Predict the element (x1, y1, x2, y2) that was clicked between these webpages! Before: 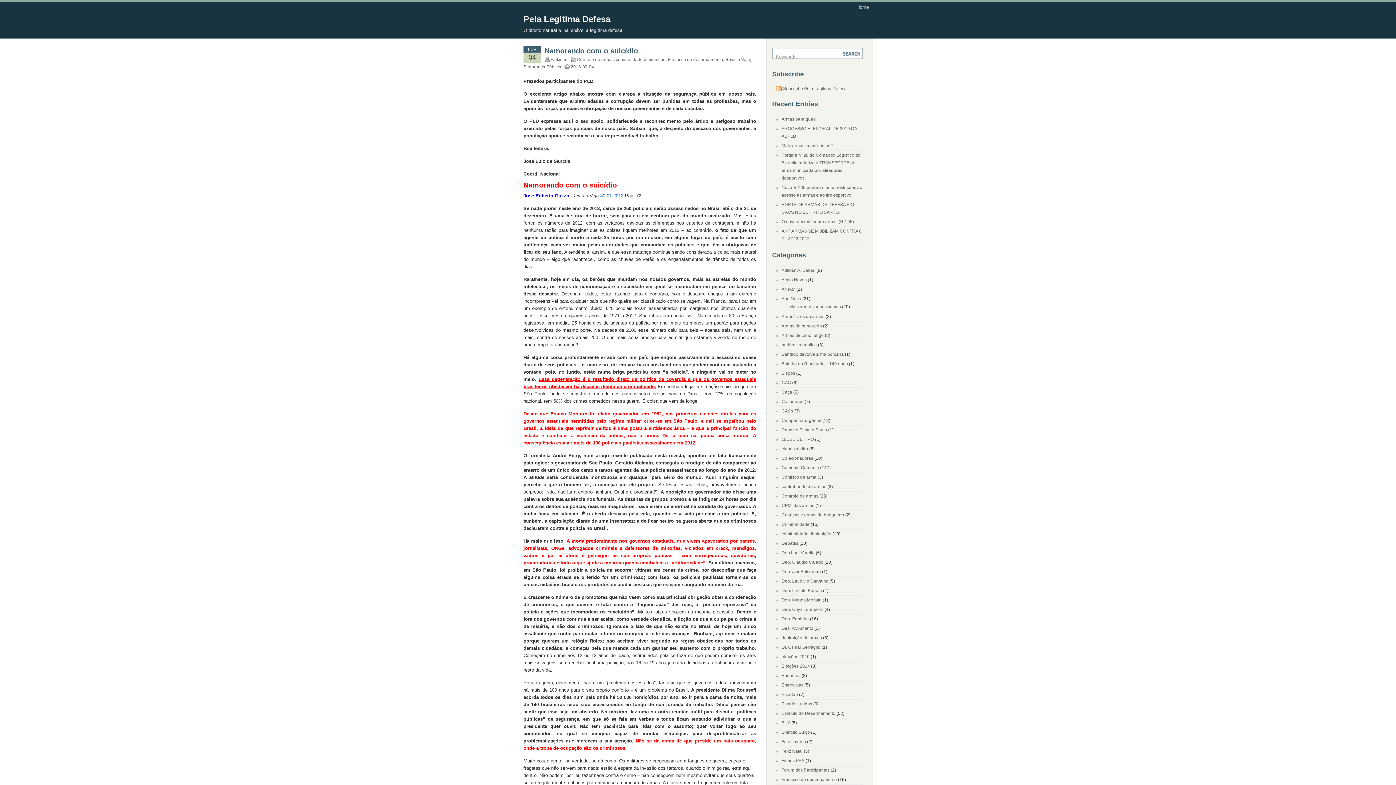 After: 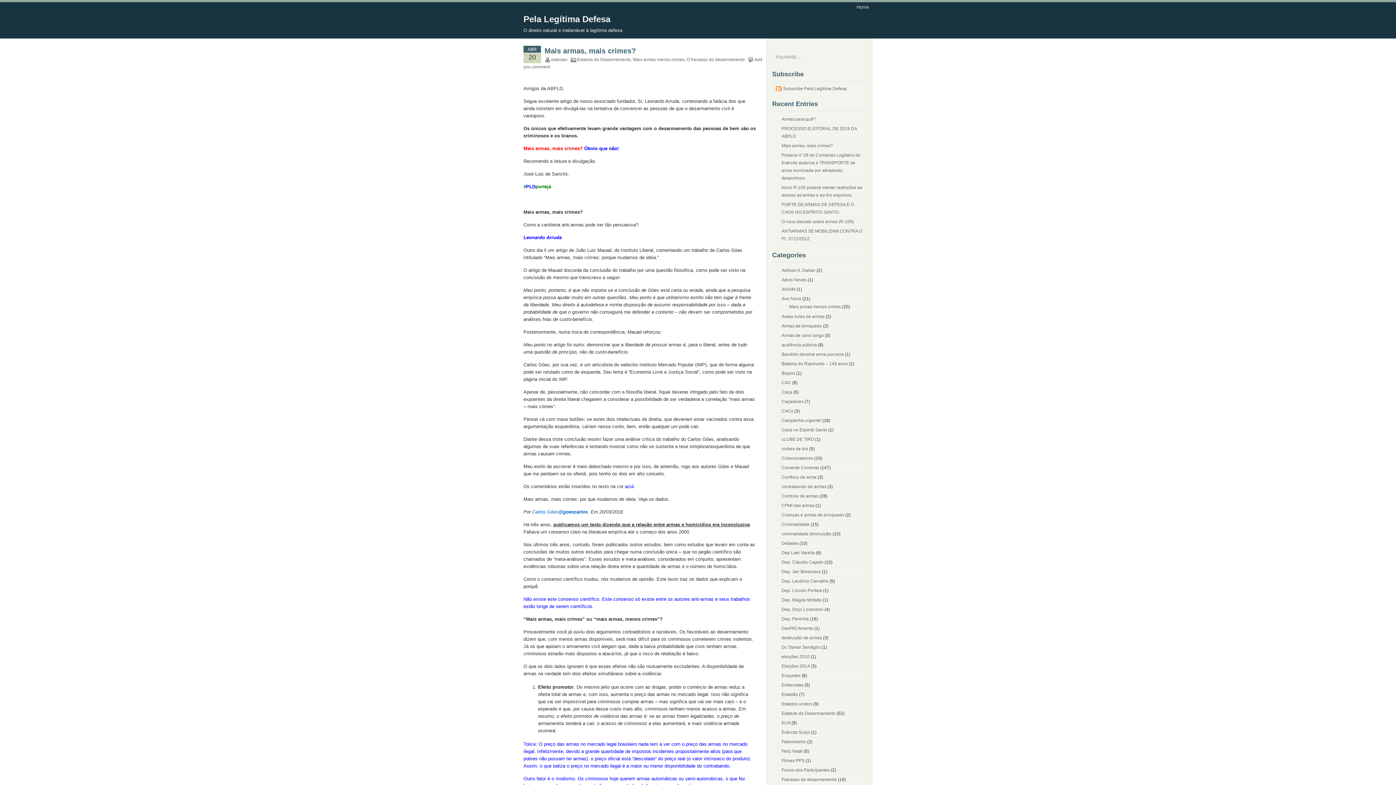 Action: bbox: (781, 711, 835, 716) label: Estatuto do Desarmamento